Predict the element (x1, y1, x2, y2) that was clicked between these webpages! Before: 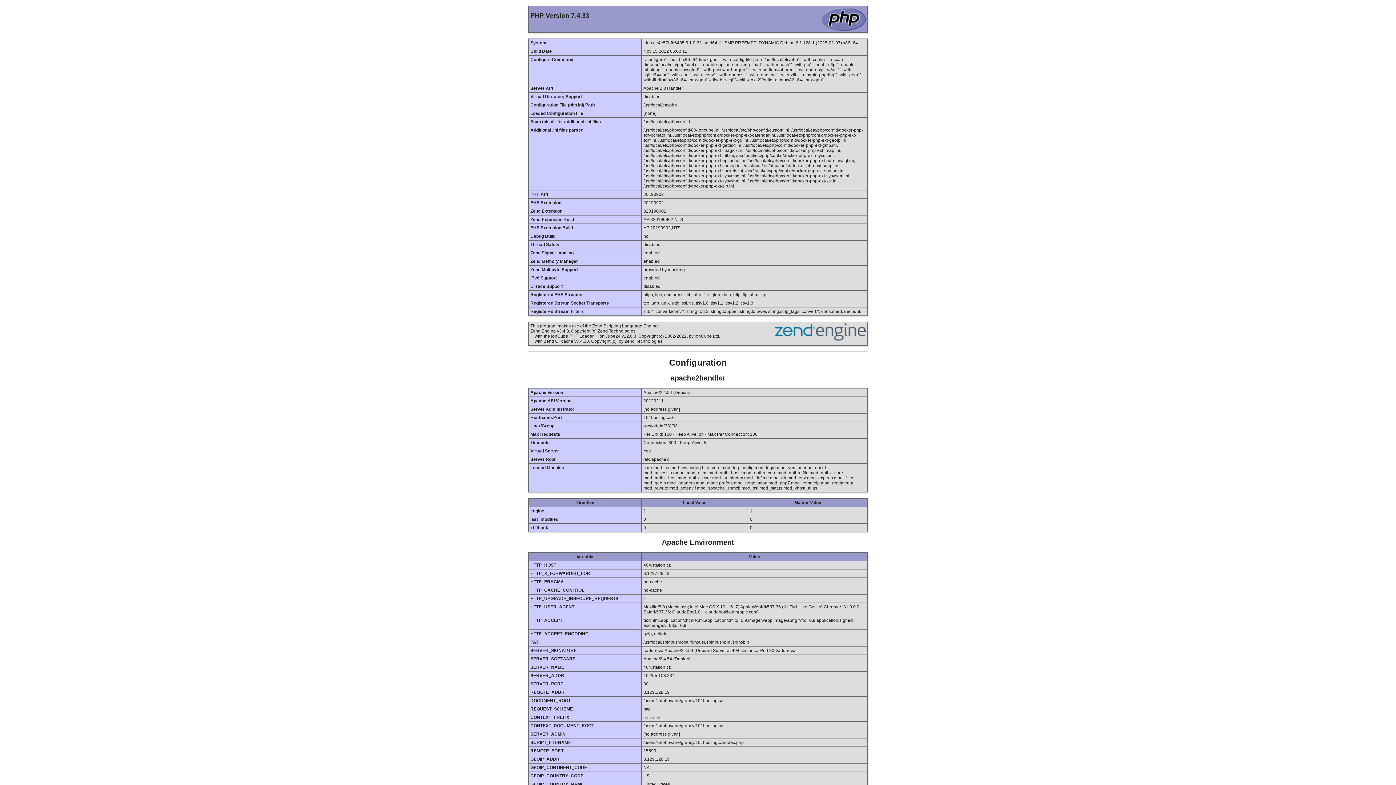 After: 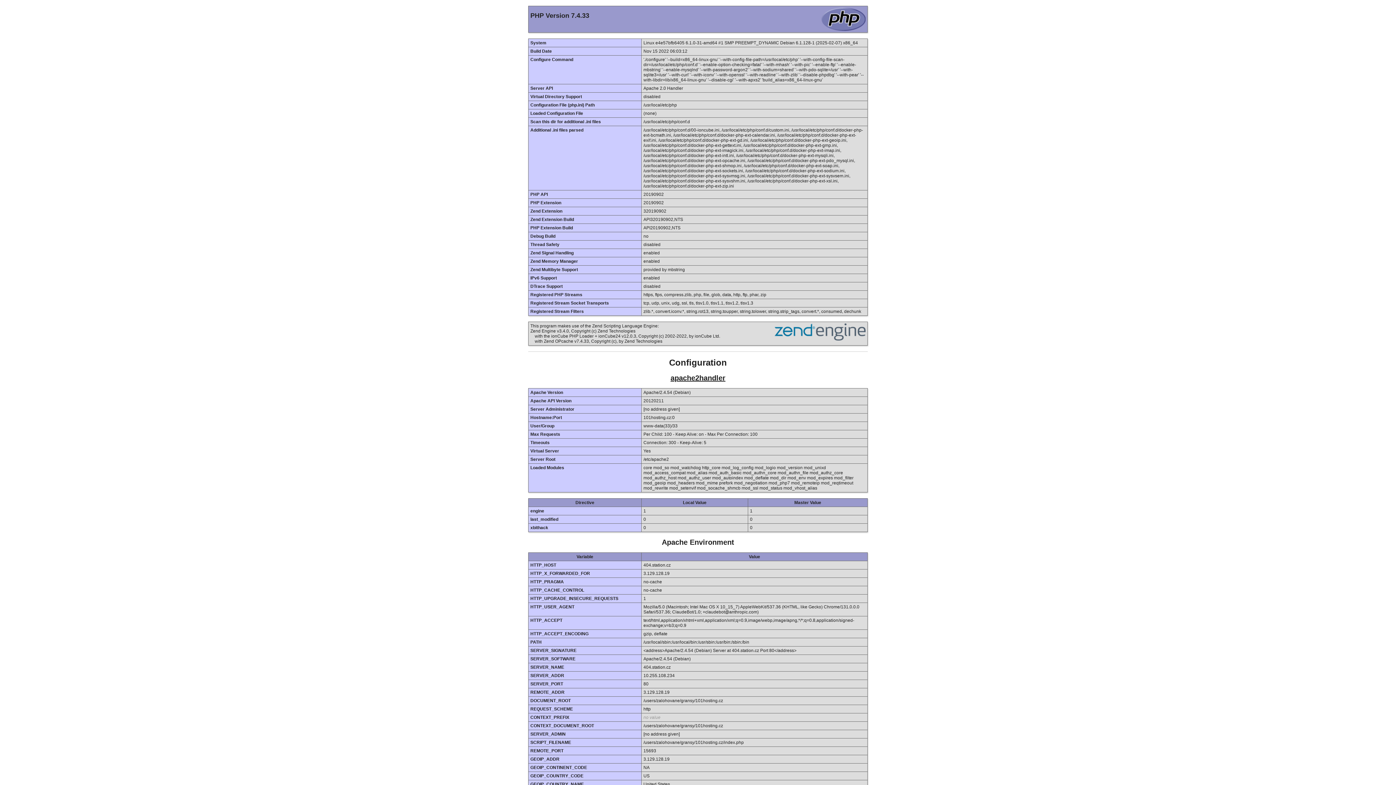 Action: label: apache2handler bbox: (670, 374, 725, 382)